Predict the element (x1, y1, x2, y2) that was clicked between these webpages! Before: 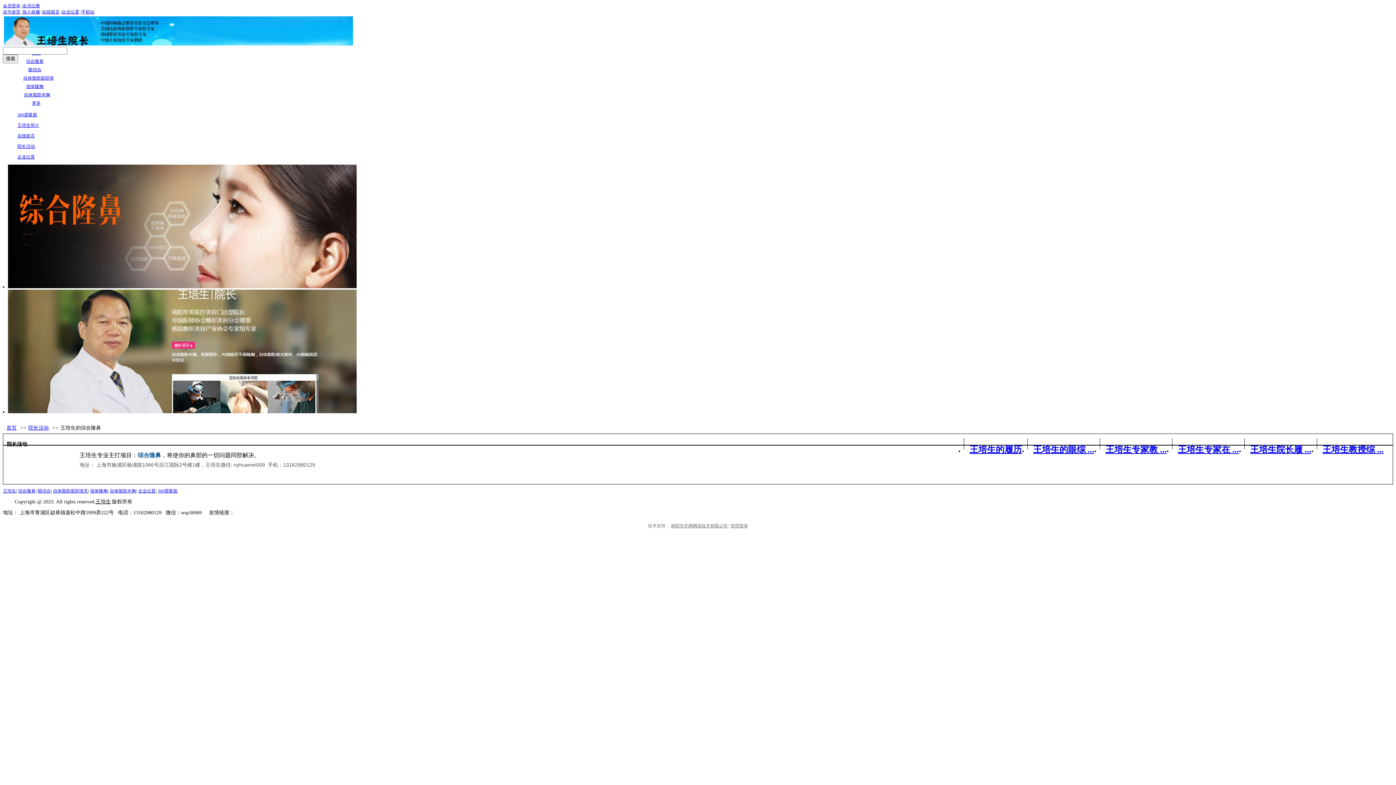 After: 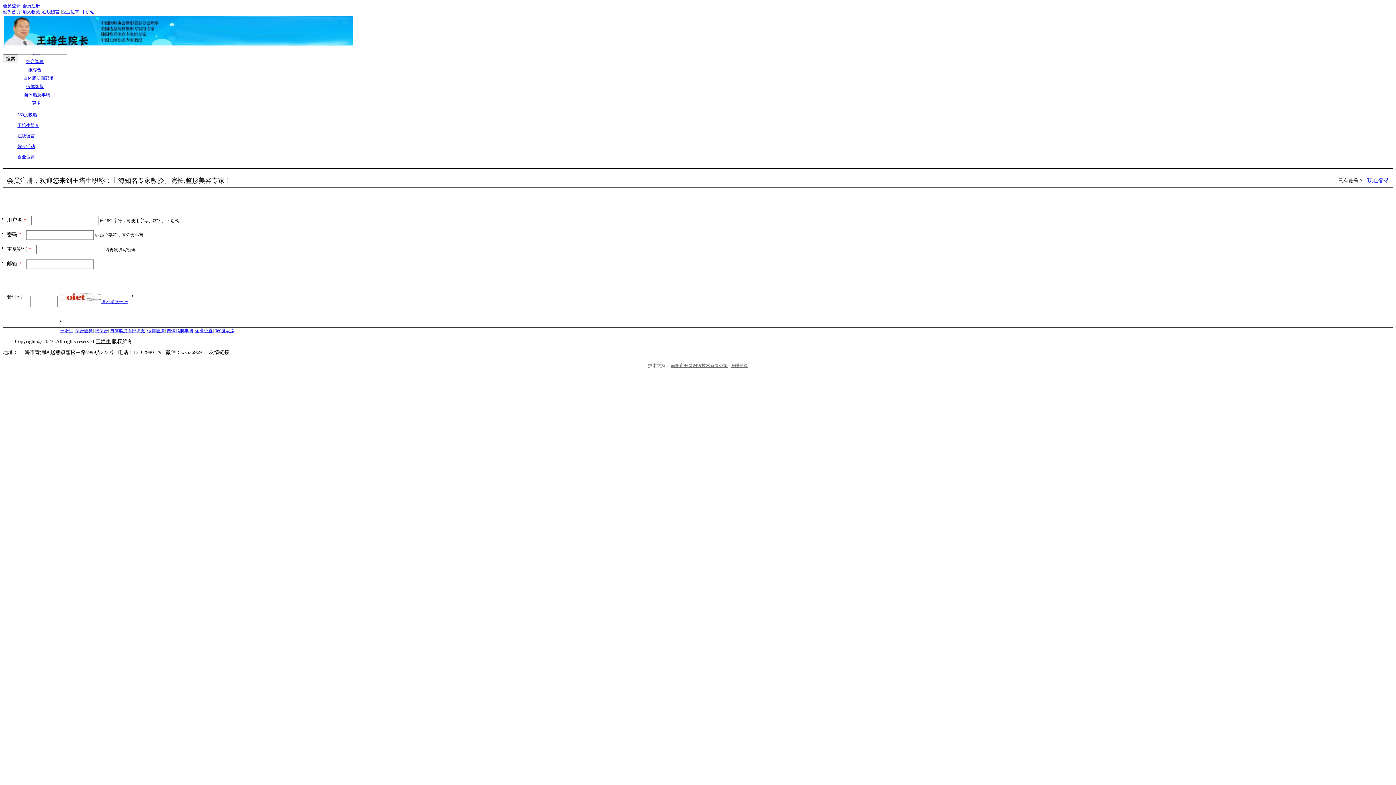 Action: label: 会员注册 bbox: (22, 3, 40, 8)